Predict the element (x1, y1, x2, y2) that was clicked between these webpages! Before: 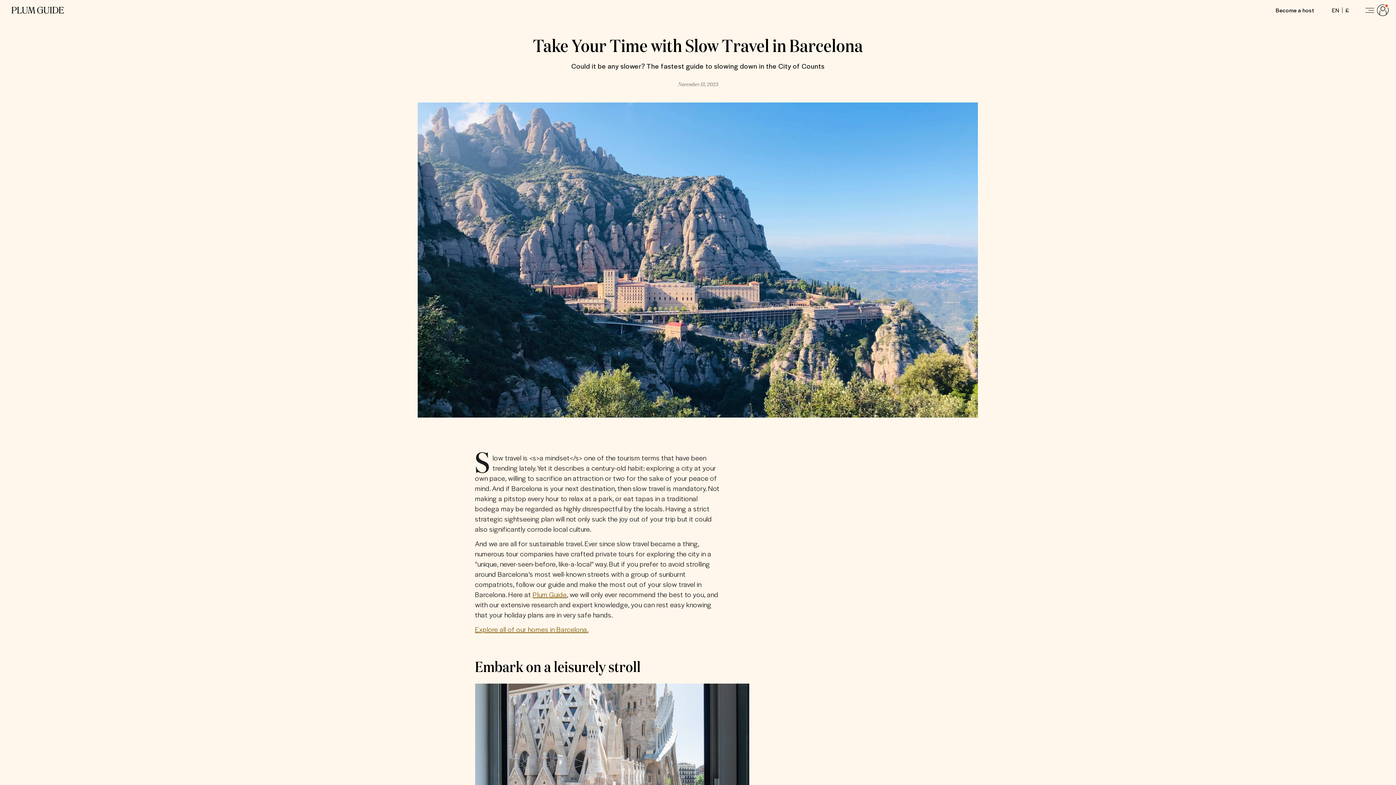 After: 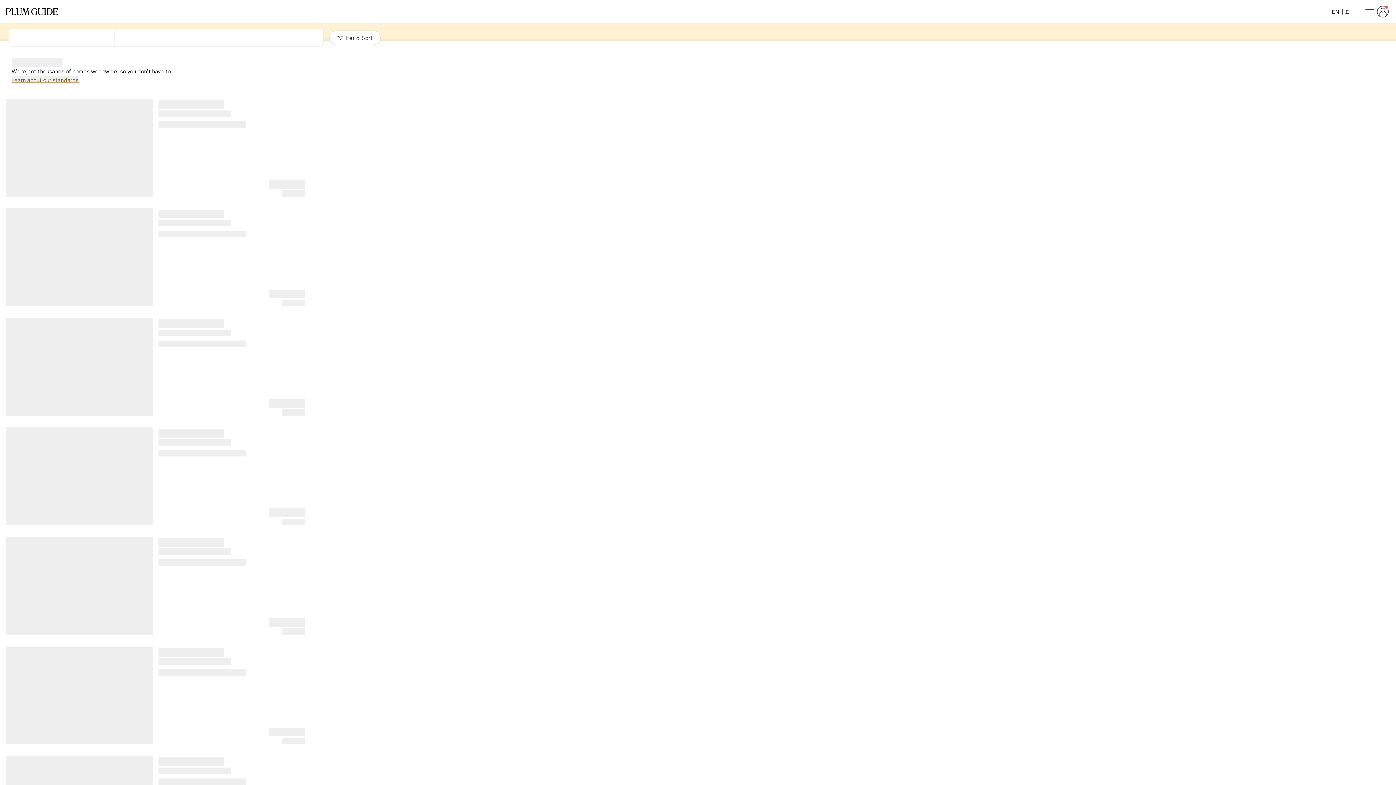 Action: bbox: (475, 624, 588, 634) label: Explore all of our homes in Barcelona.